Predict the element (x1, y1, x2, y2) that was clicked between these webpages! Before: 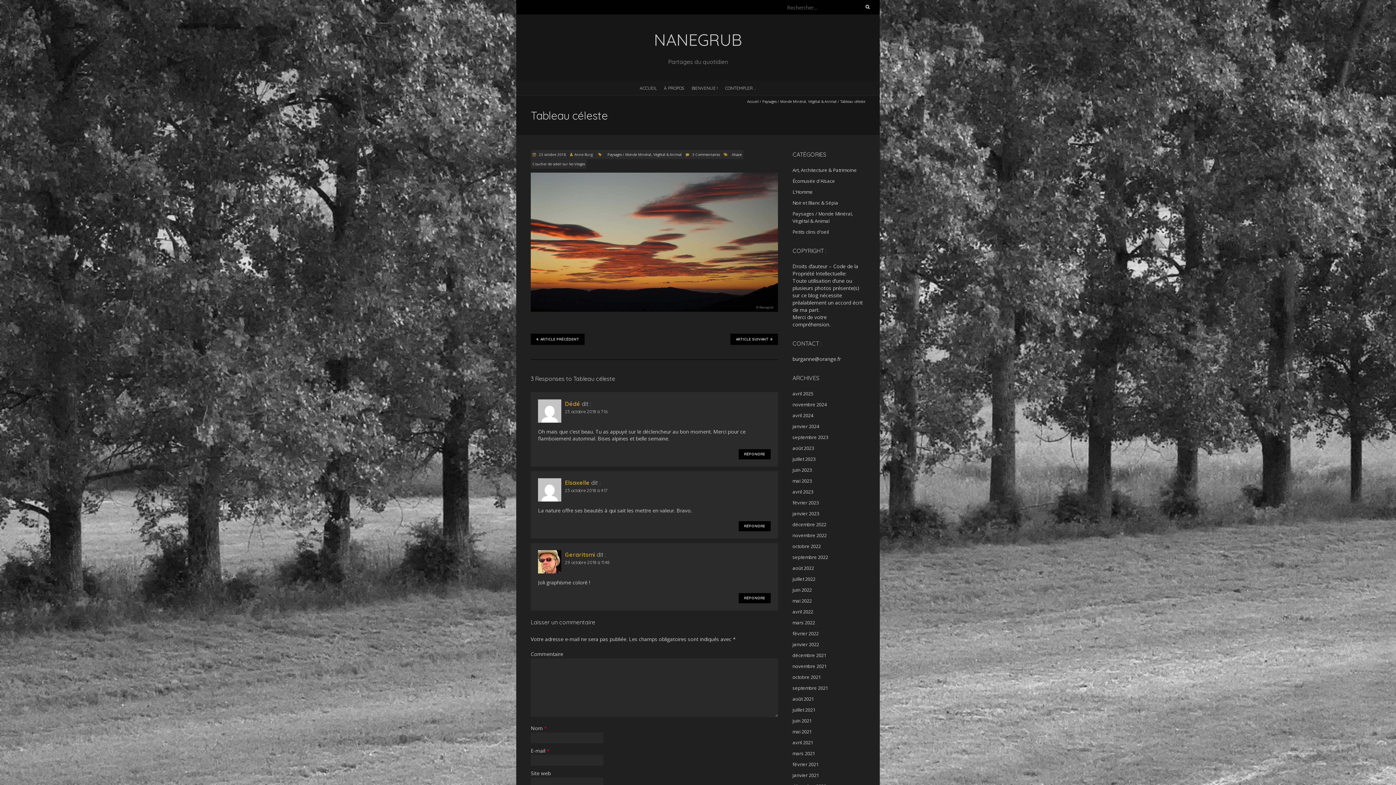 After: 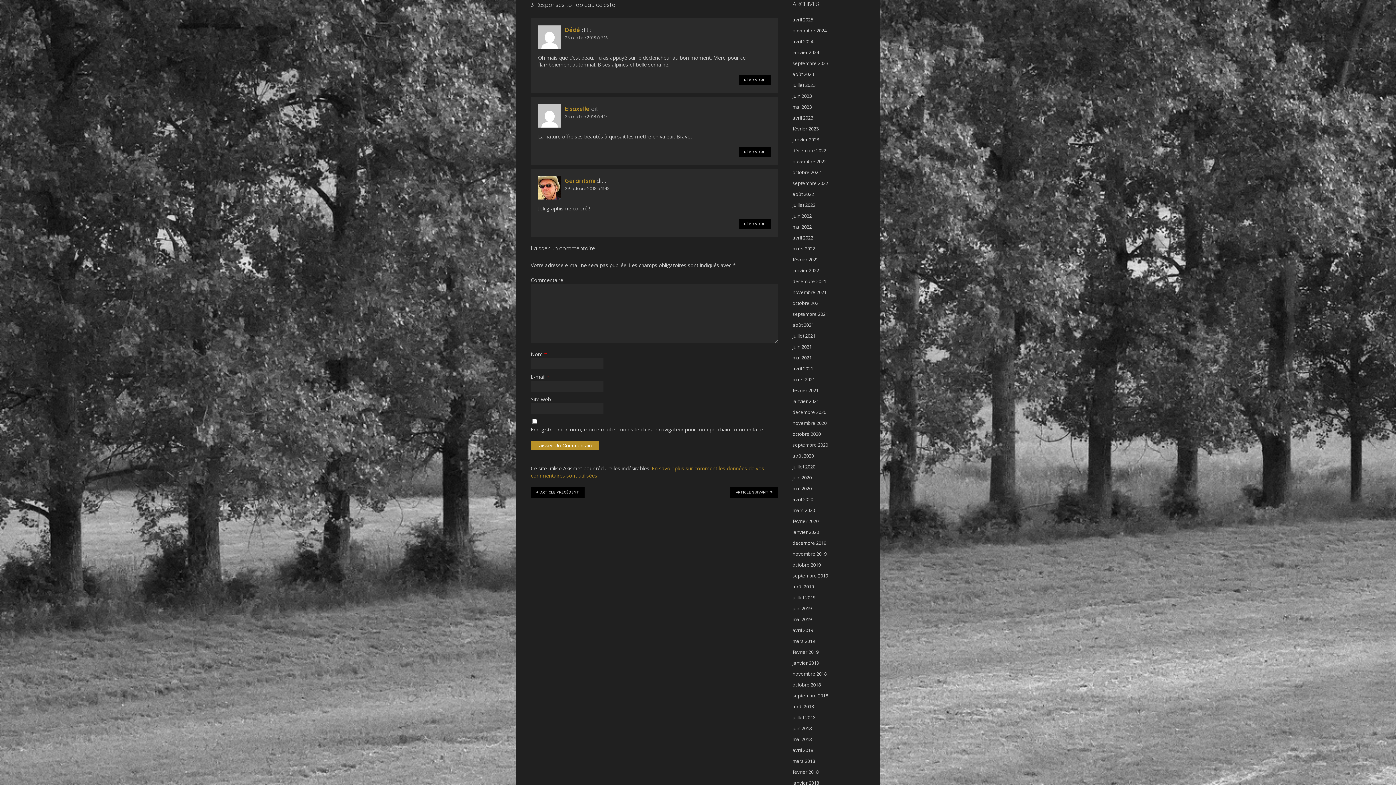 Action: label: 3 Commentaires bbox: (692, 152, 720, 157)